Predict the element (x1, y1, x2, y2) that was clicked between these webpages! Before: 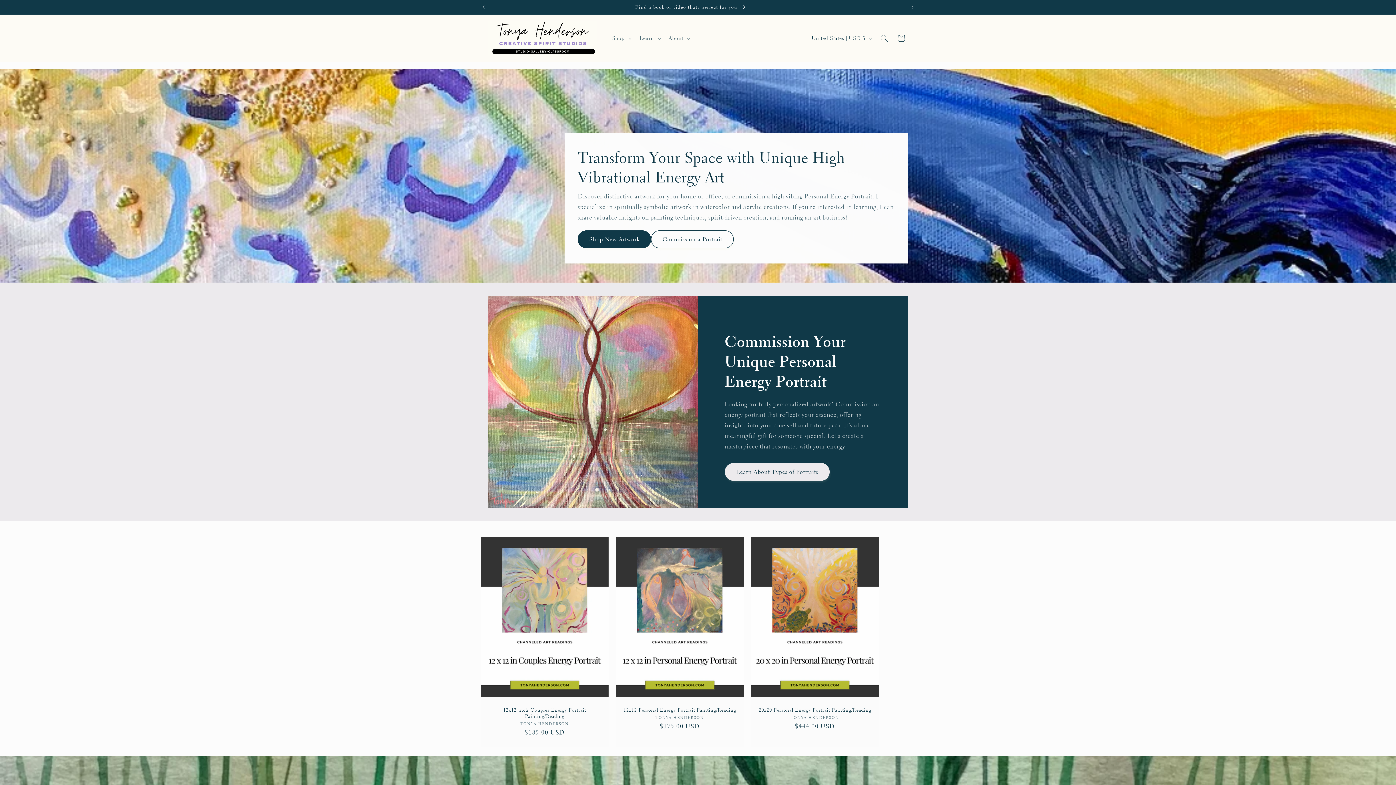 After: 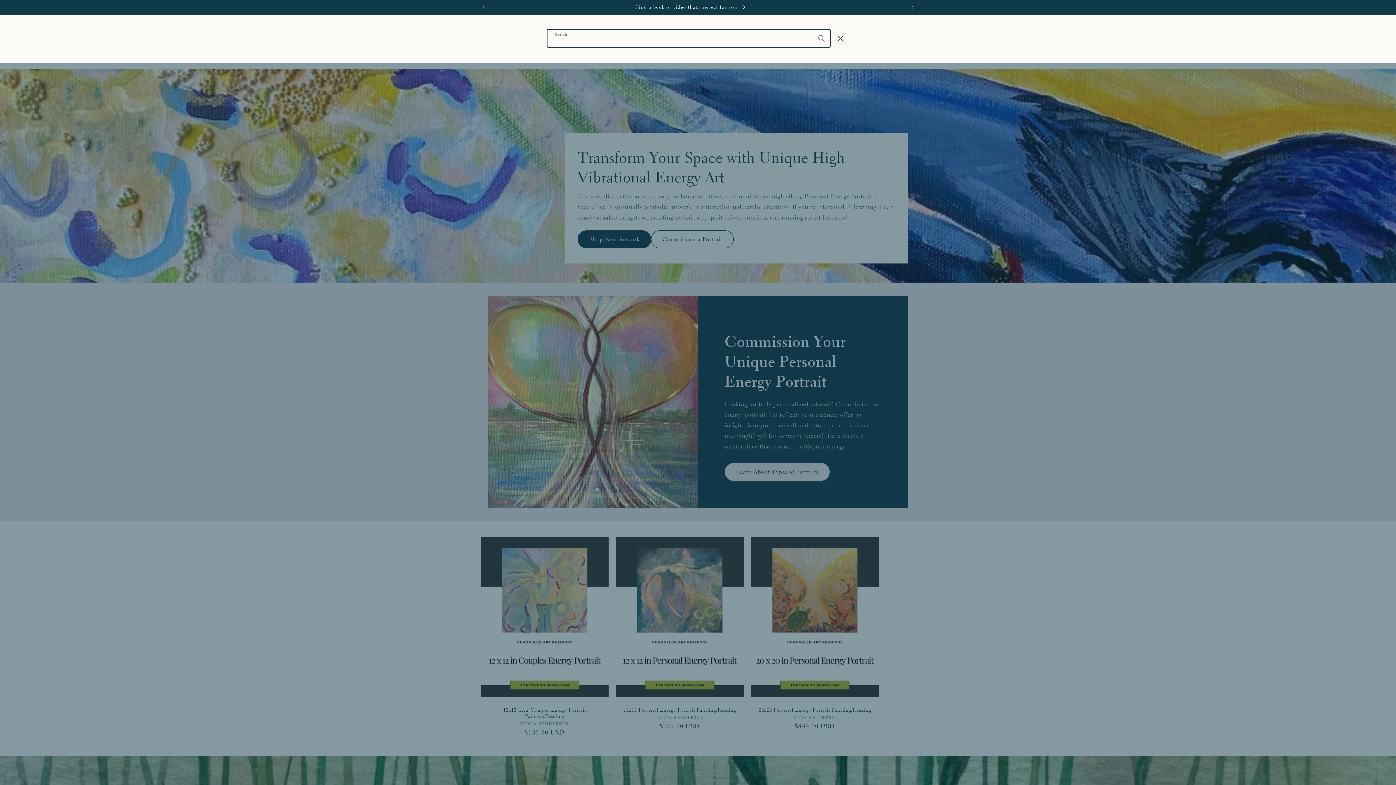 Action: label: Search bbox: (876, 29, 892, 46)